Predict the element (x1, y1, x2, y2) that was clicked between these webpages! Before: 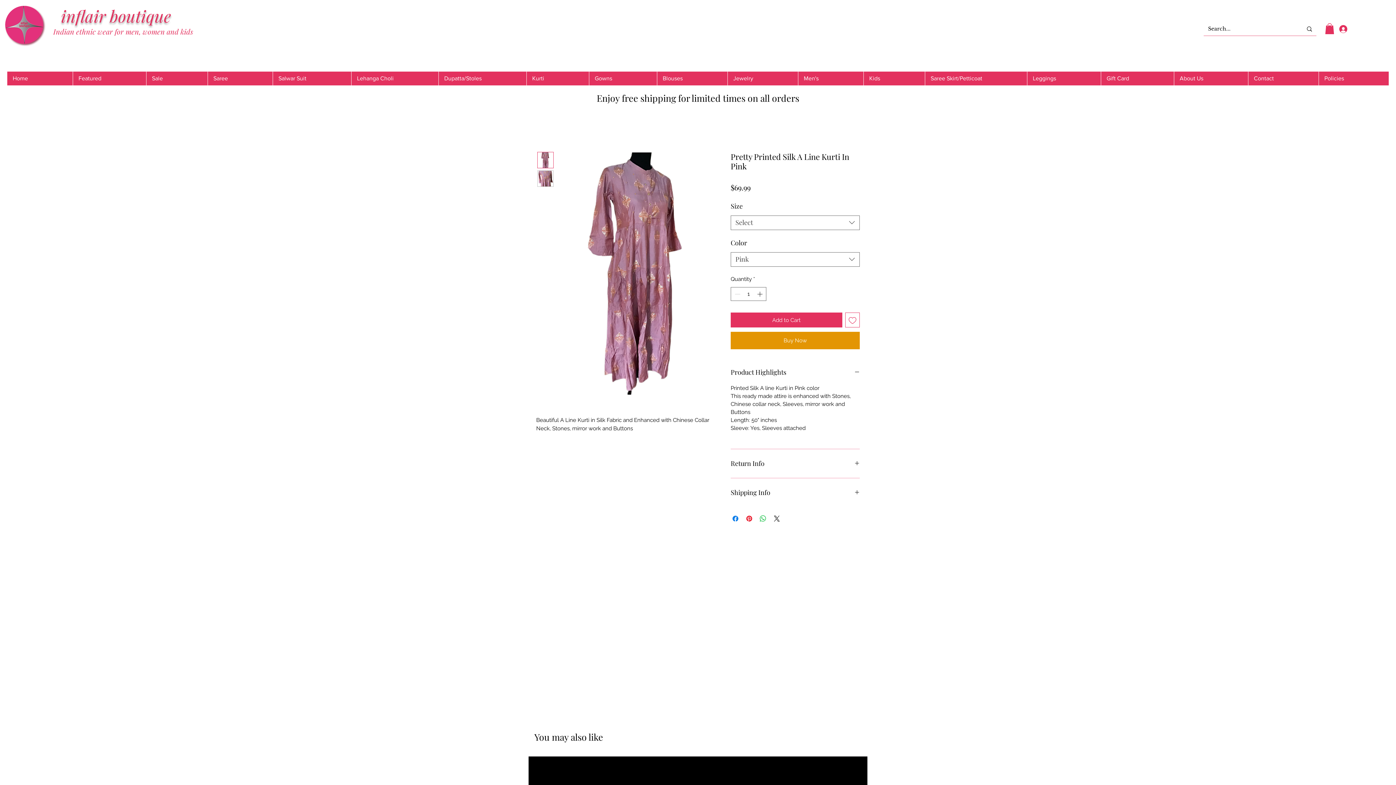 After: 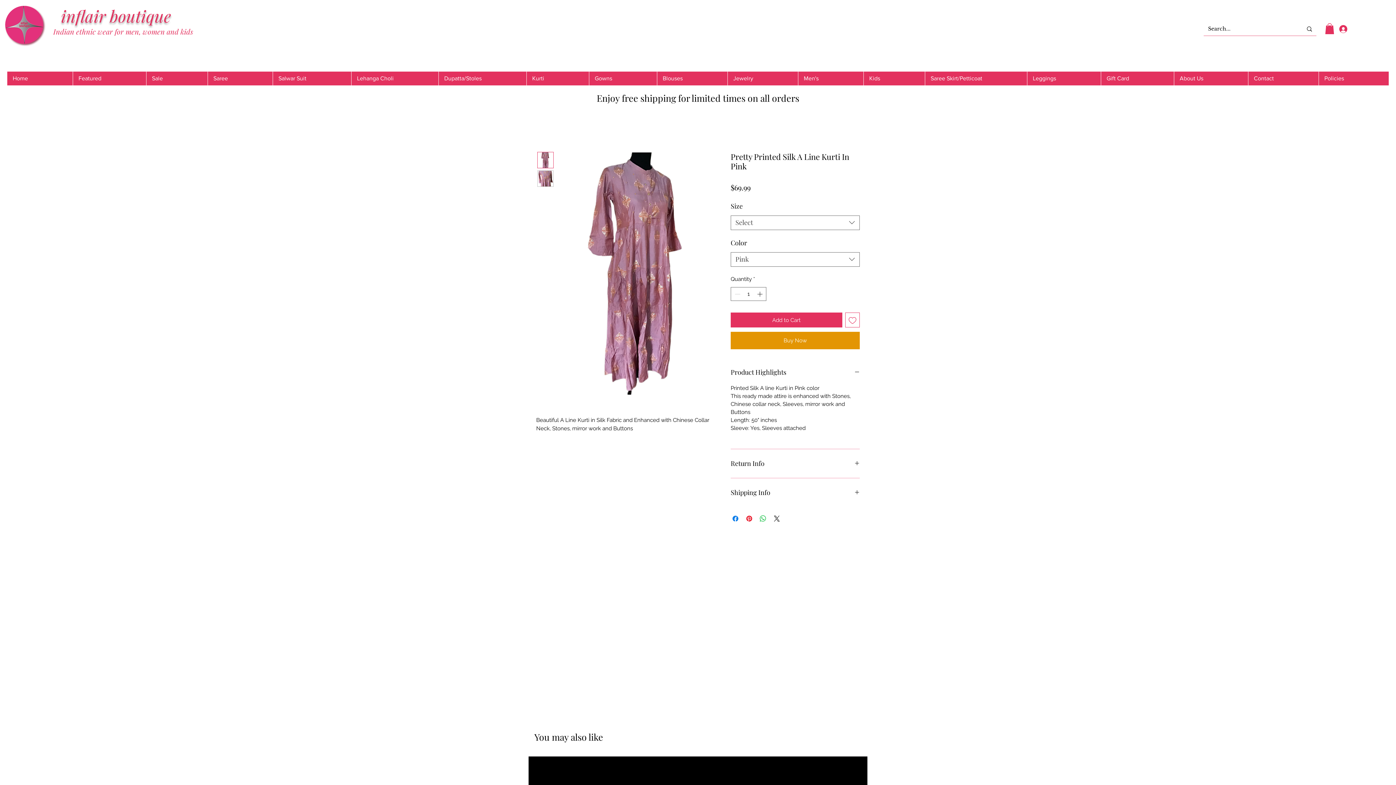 Action: bbox: (537, 151, 553, 168)